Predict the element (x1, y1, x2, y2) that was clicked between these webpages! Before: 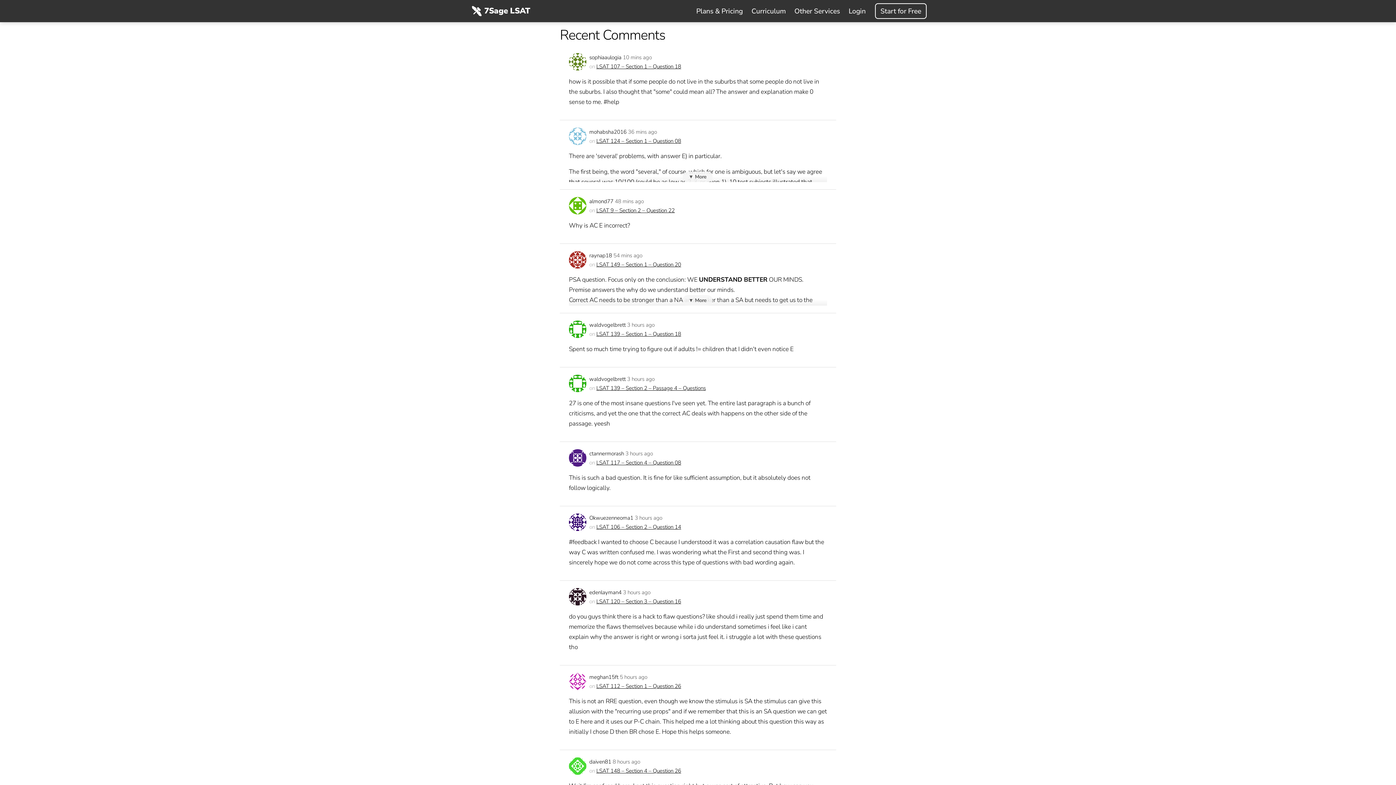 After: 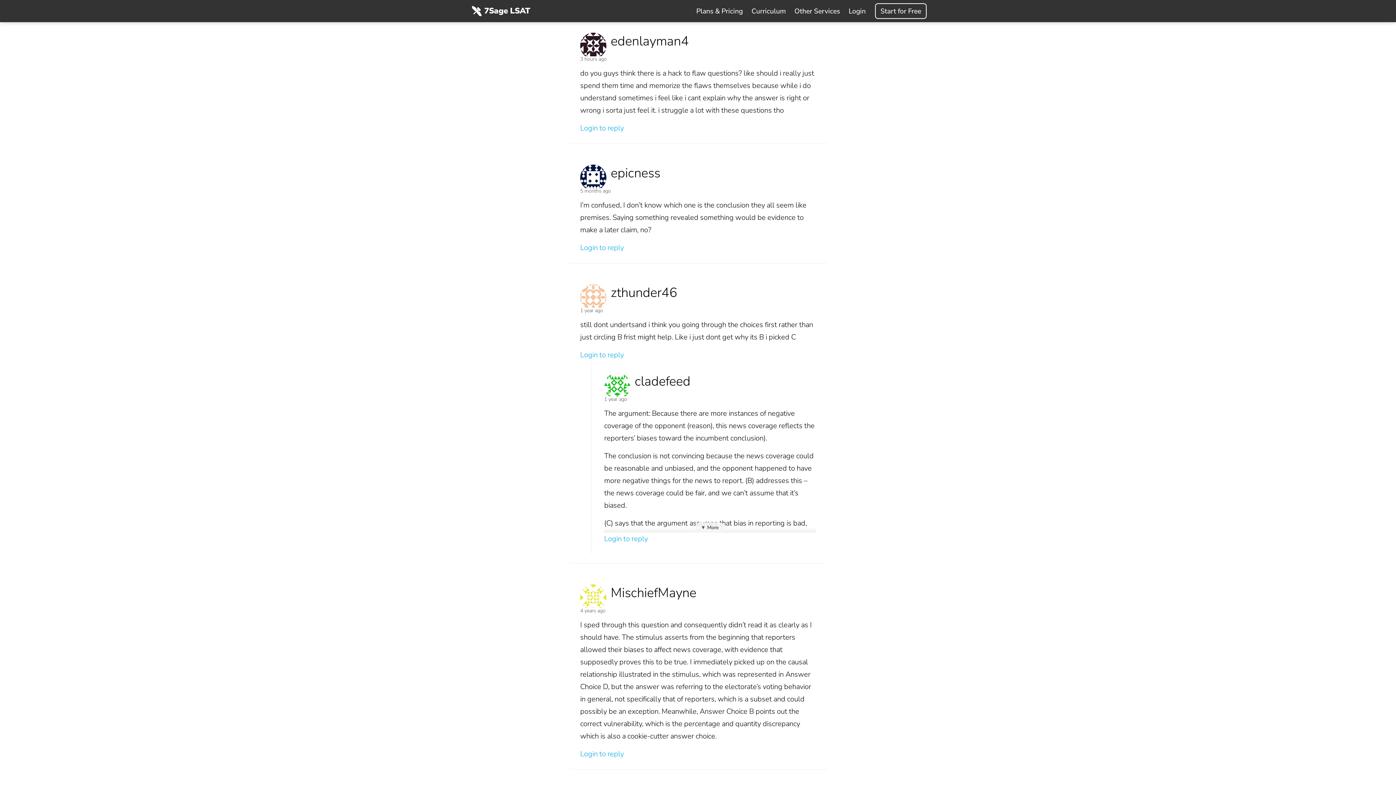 Action: label: LSAT 120 – Section 3 – Question 16 bbox: (596, 598, 681, 605)